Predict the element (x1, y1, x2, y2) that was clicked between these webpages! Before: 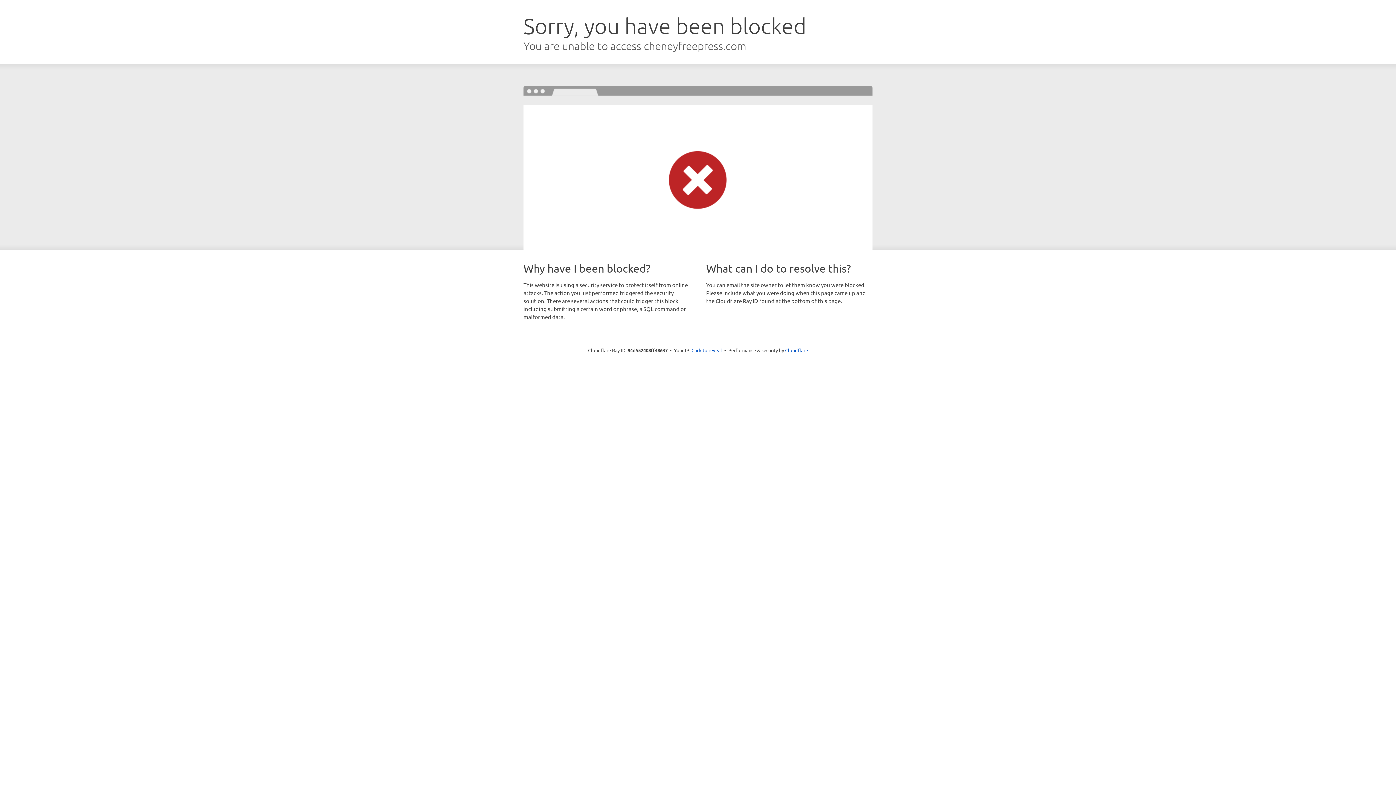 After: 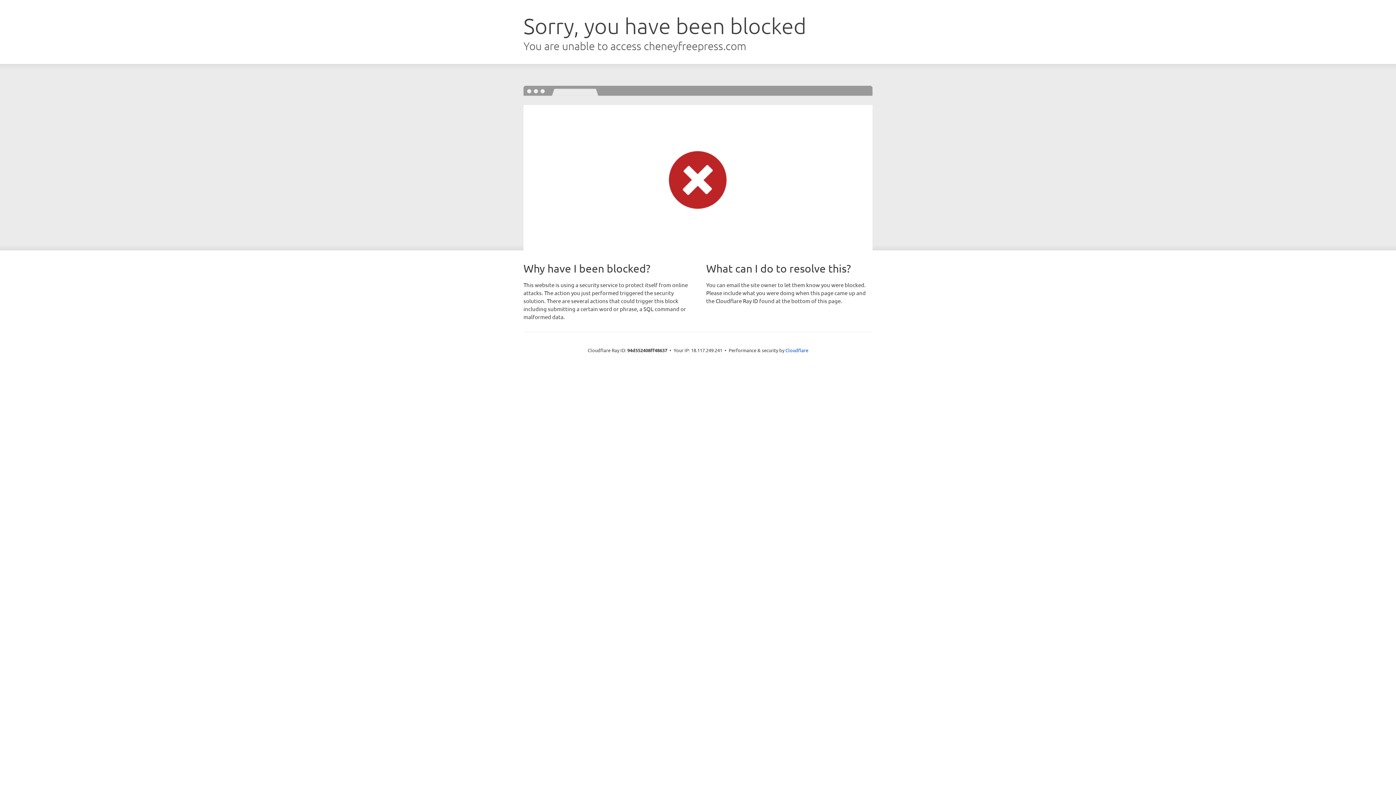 Action: bbox: (691, 346, 722, 353) label: Click to reveal